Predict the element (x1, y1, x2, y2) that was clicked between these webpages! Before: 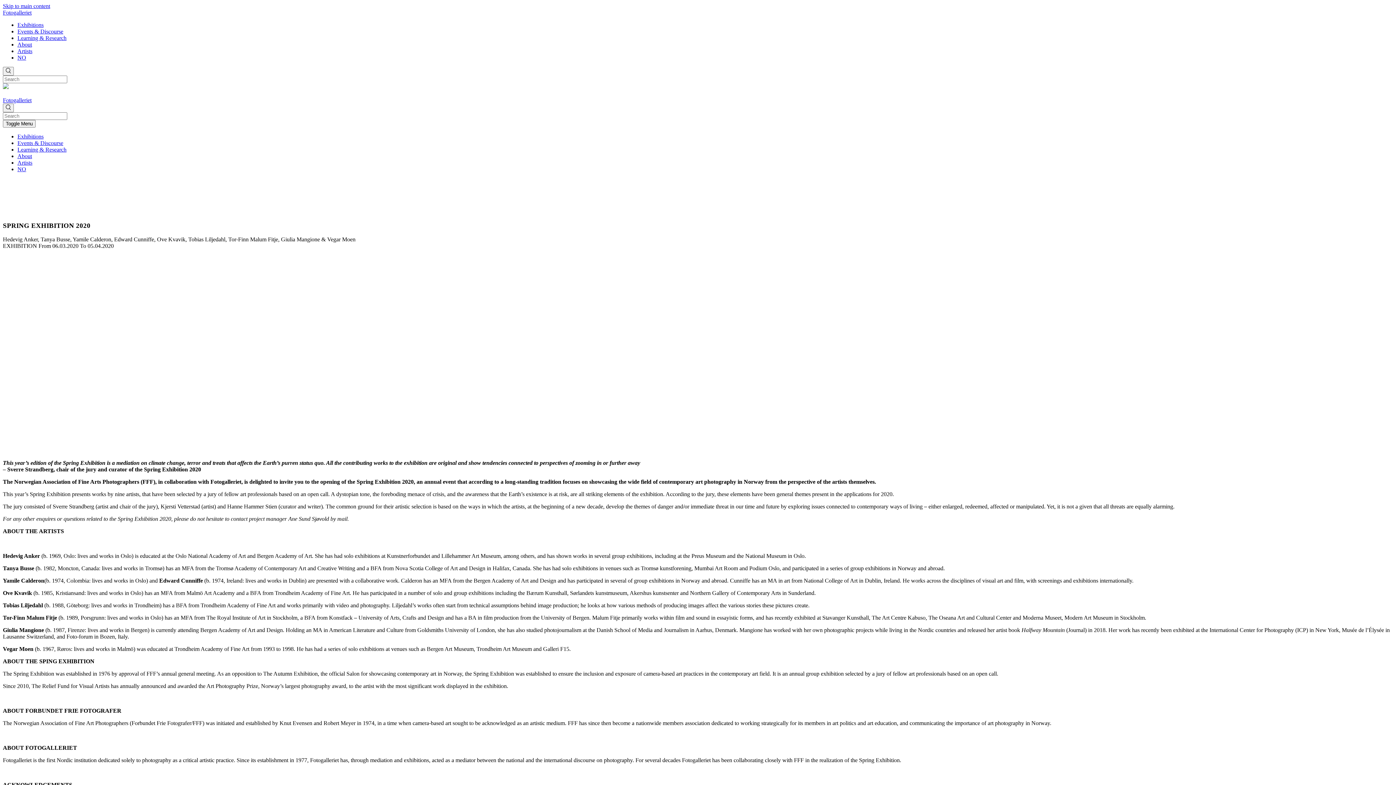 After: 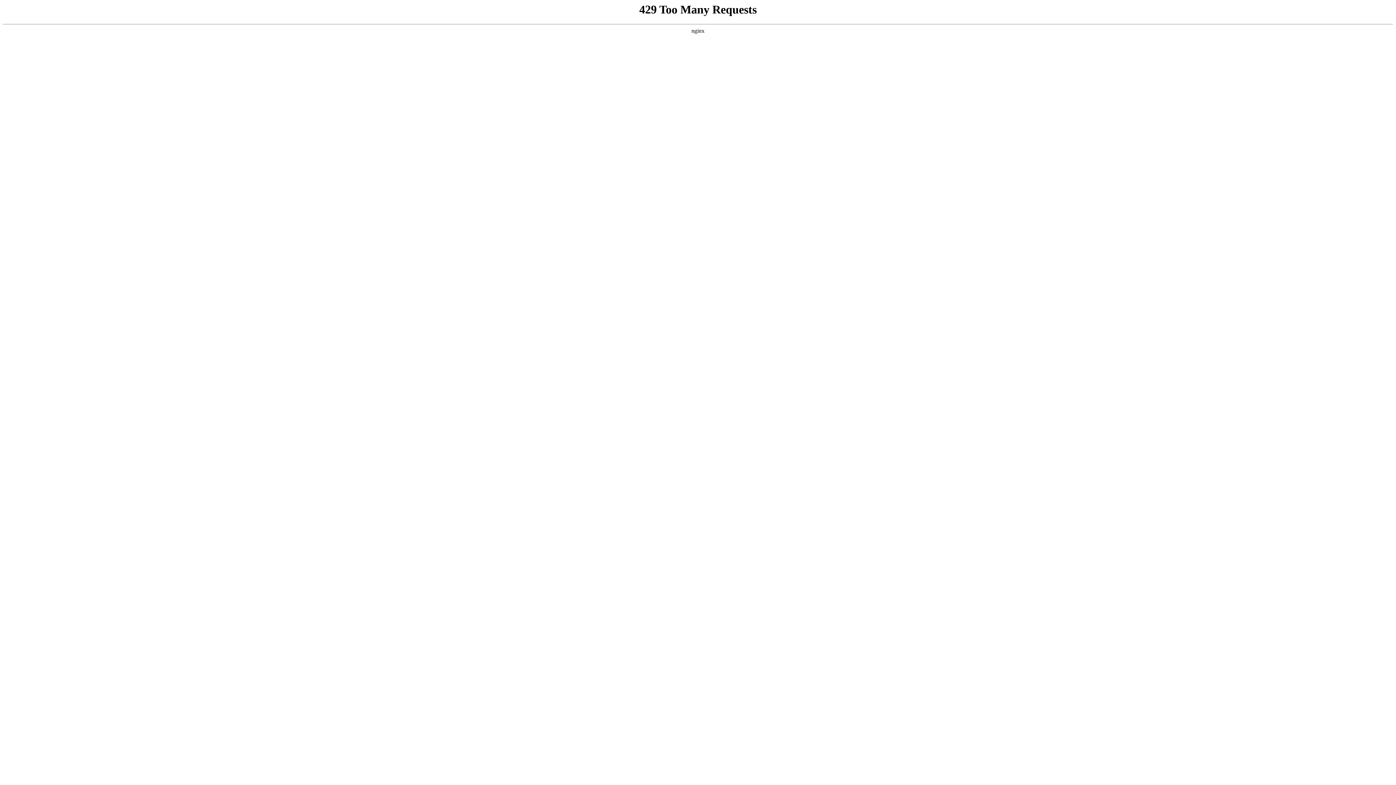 Action: bbox: (17, 48, 32, 54) label: Artists